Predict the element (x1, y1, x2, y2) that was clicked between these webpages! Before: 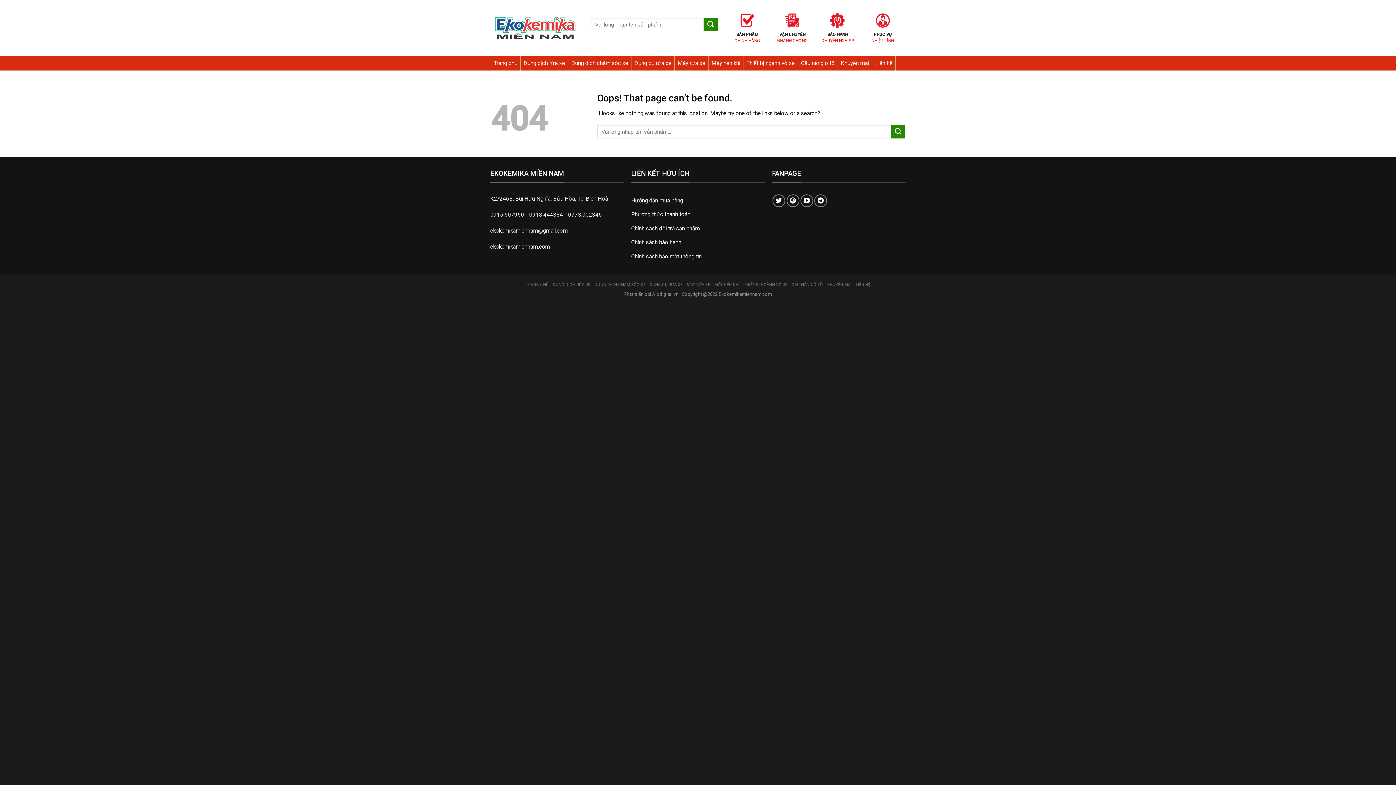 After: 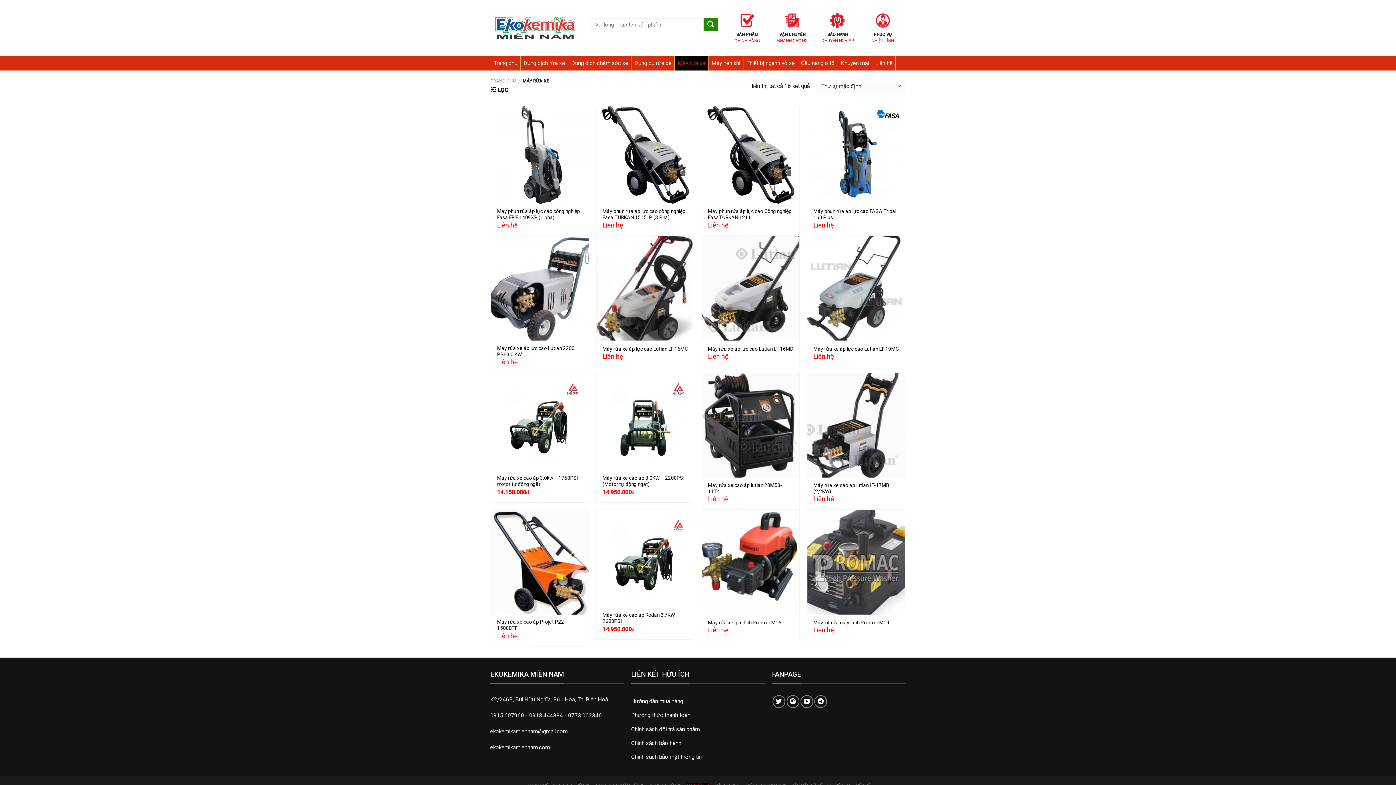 Action: label: MÁY RỬA XE bbox: (686, 282, 710, 287)